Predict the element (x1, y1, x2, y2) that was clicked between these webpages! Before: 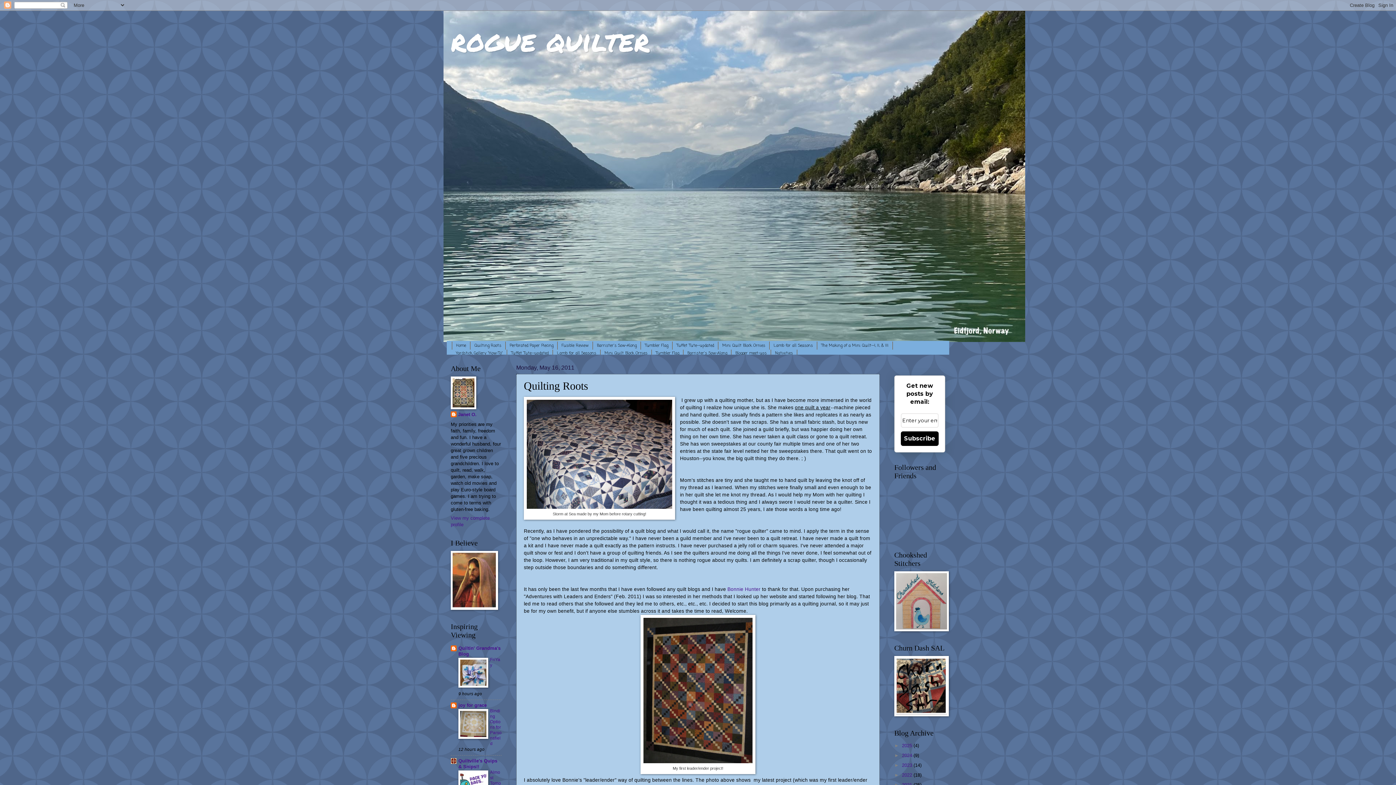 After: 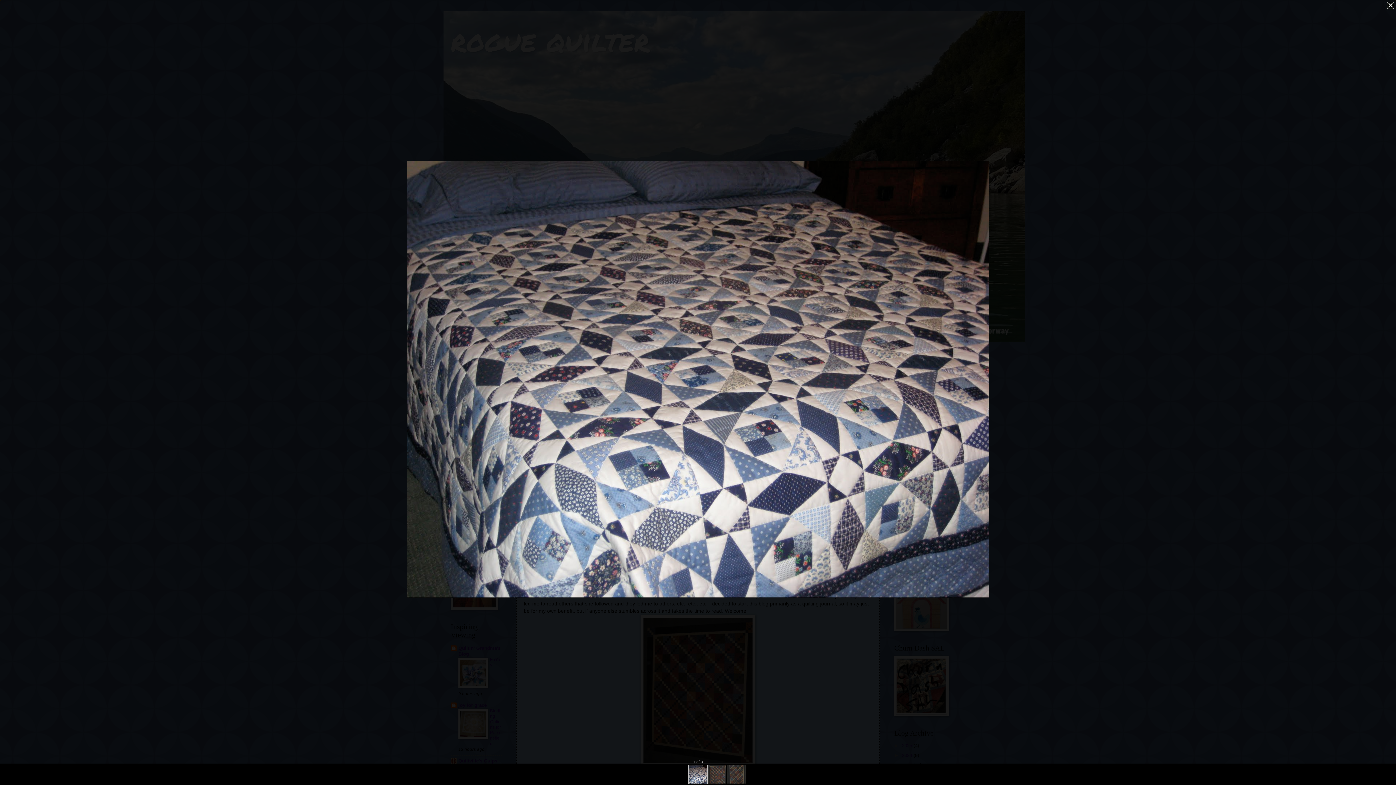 Action: bbox: (526, 504, 672, 510)